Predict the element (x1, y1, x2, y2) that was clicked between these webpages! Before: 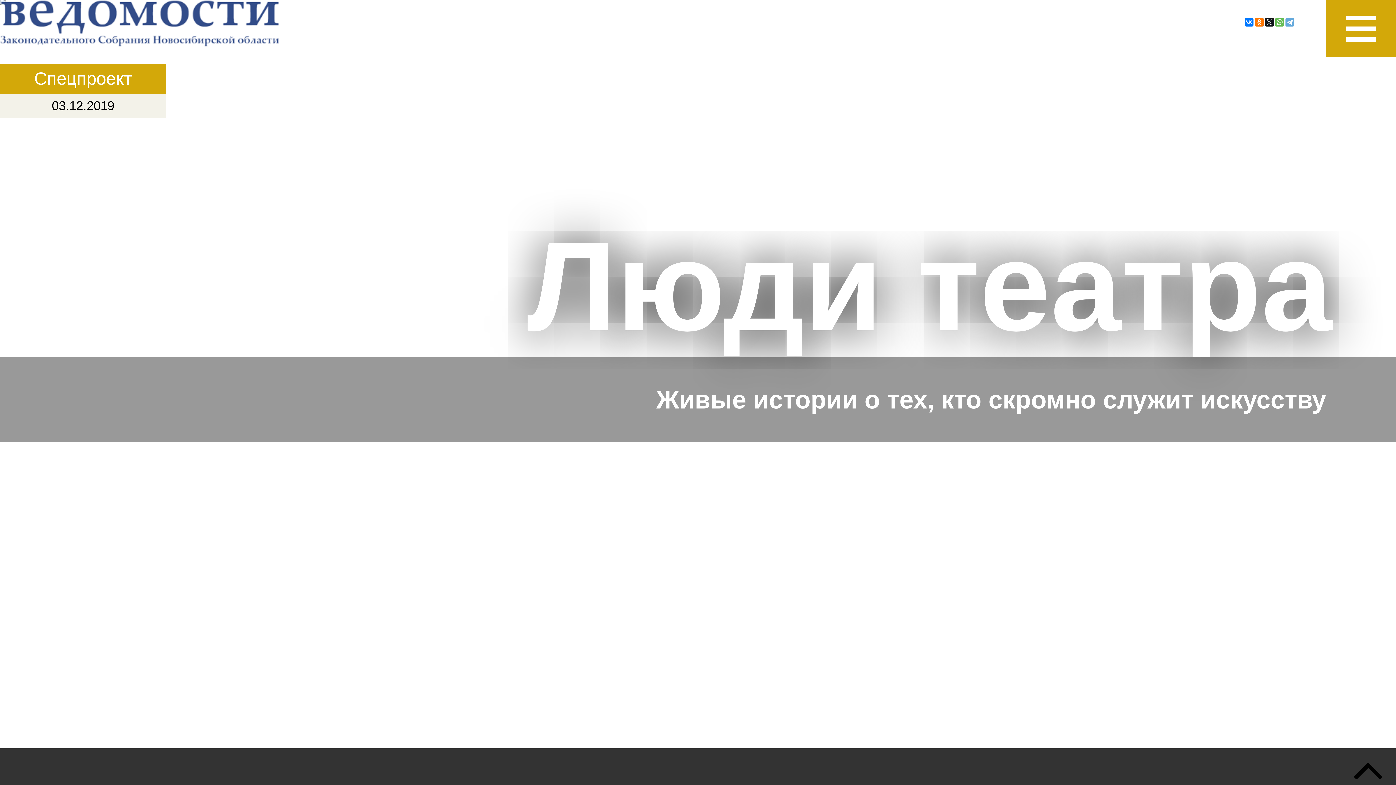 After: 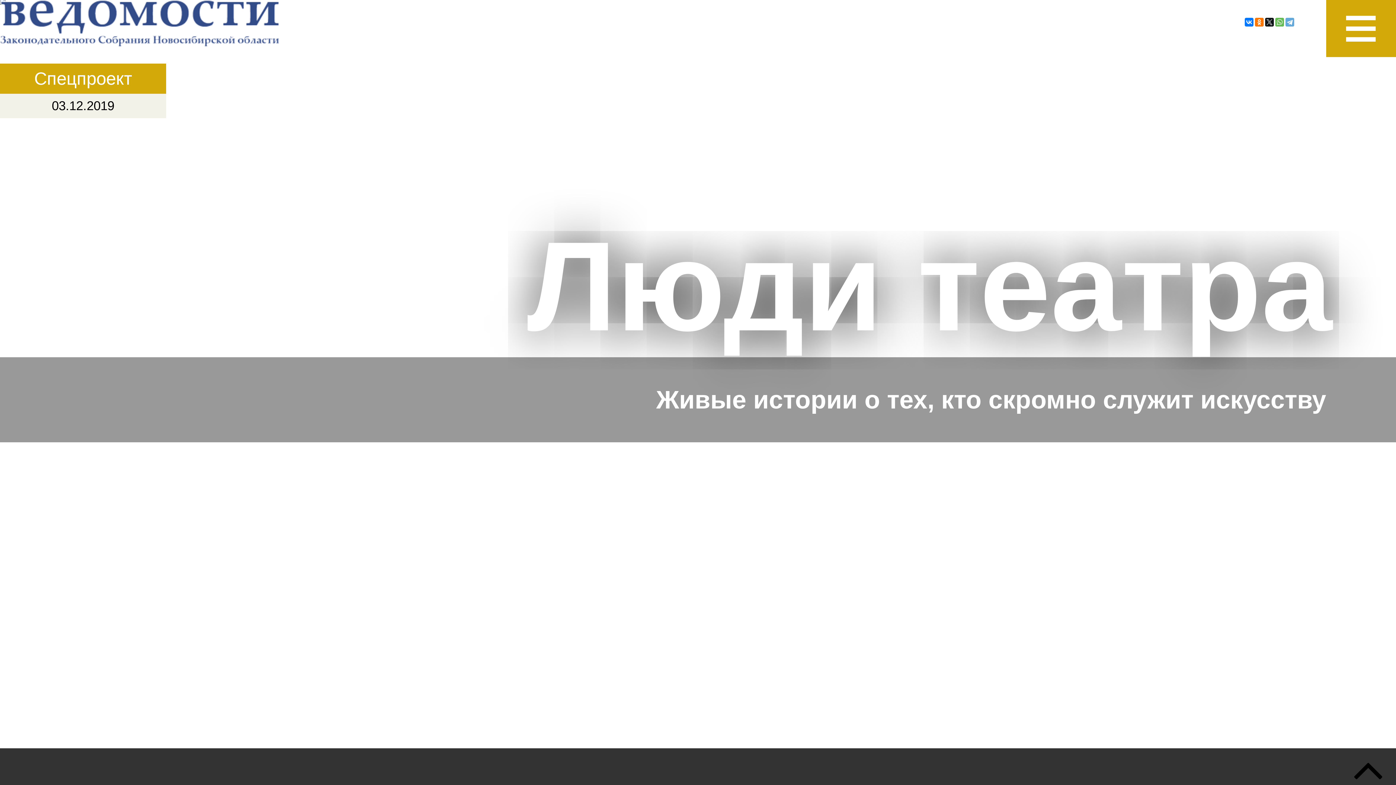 Action: bbox: (1354, 763, 1382, 777)